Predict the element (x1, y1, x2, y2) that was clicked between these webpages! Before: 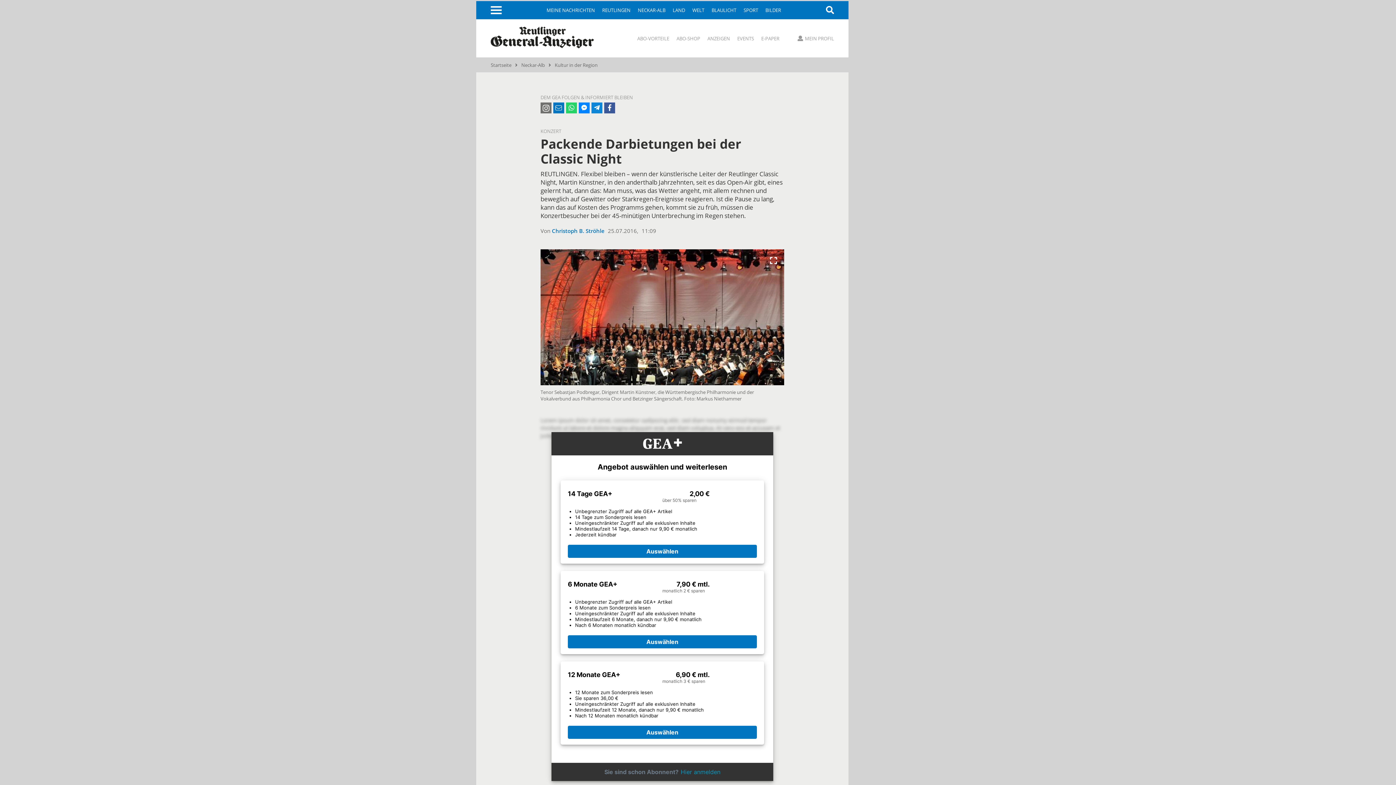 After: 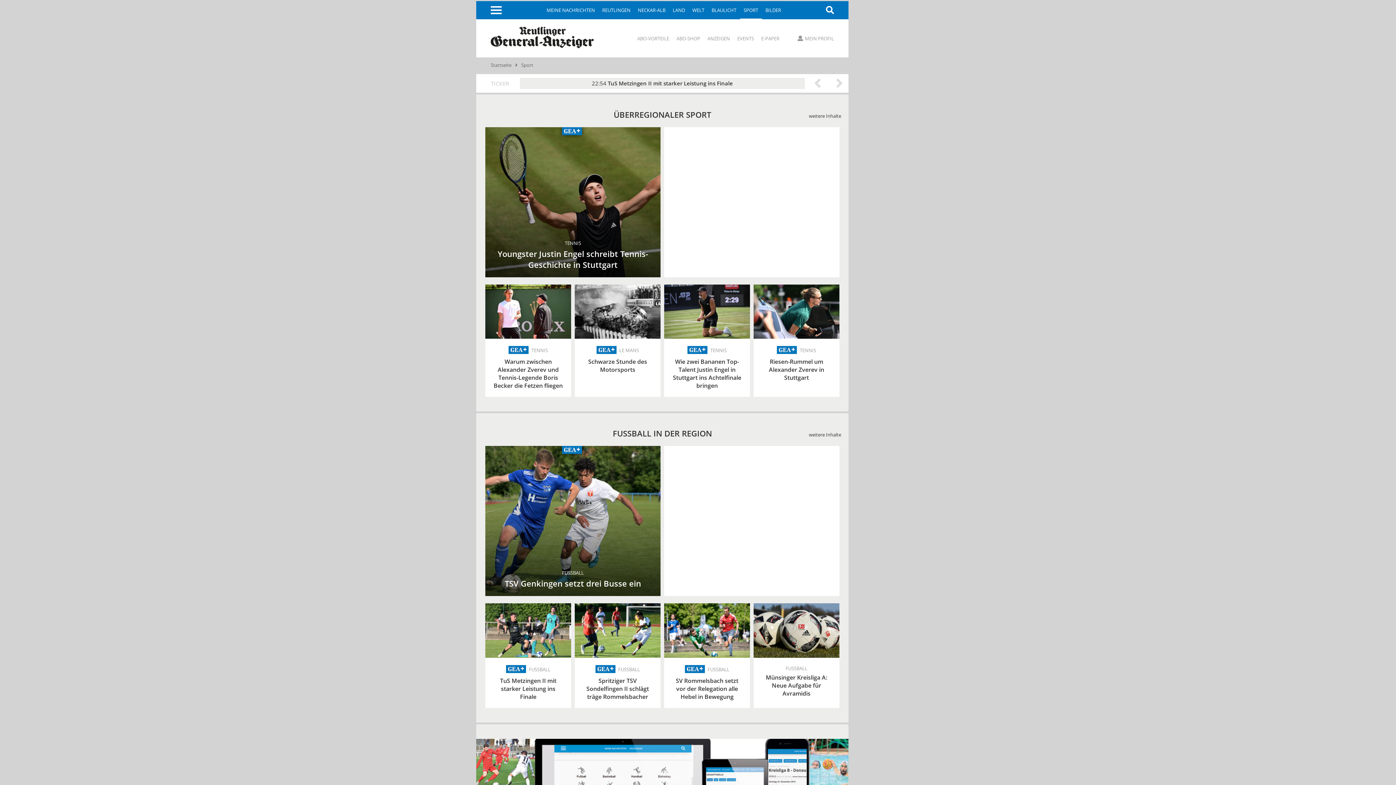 Action: label: SPORT bbox: (740, 1, 762, 19)